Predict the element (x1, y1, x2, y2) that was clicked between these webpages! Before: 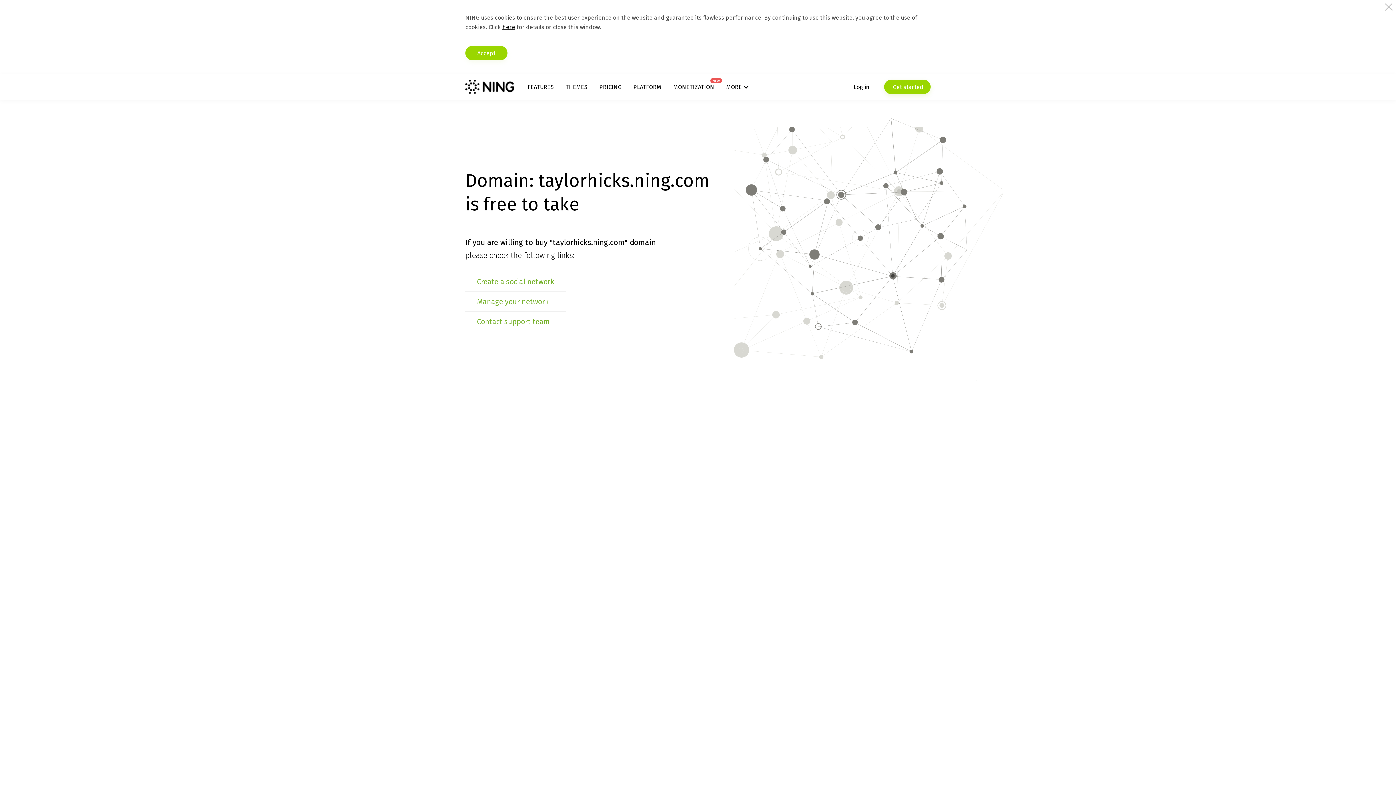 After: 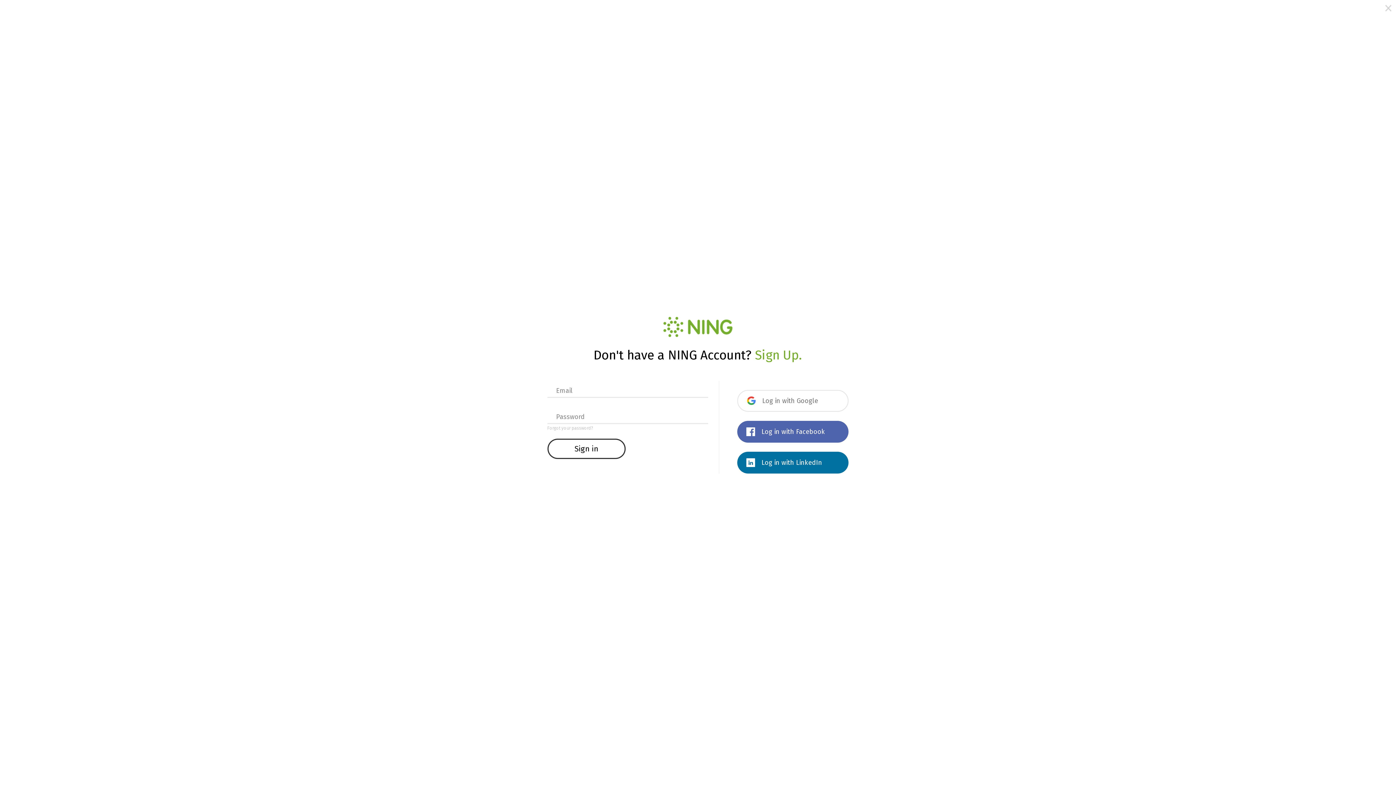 Action: bbox: (853, 79, 869, 94) label: Log in